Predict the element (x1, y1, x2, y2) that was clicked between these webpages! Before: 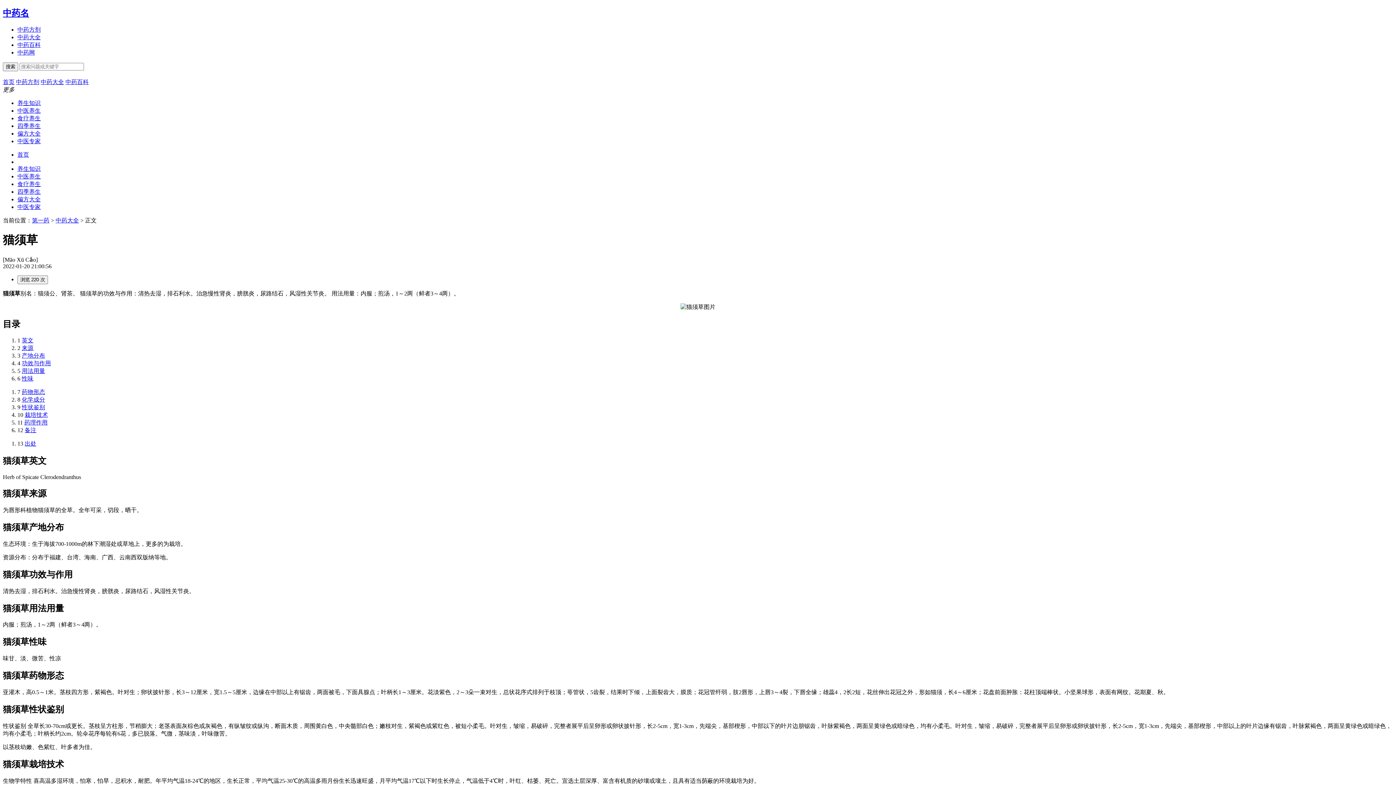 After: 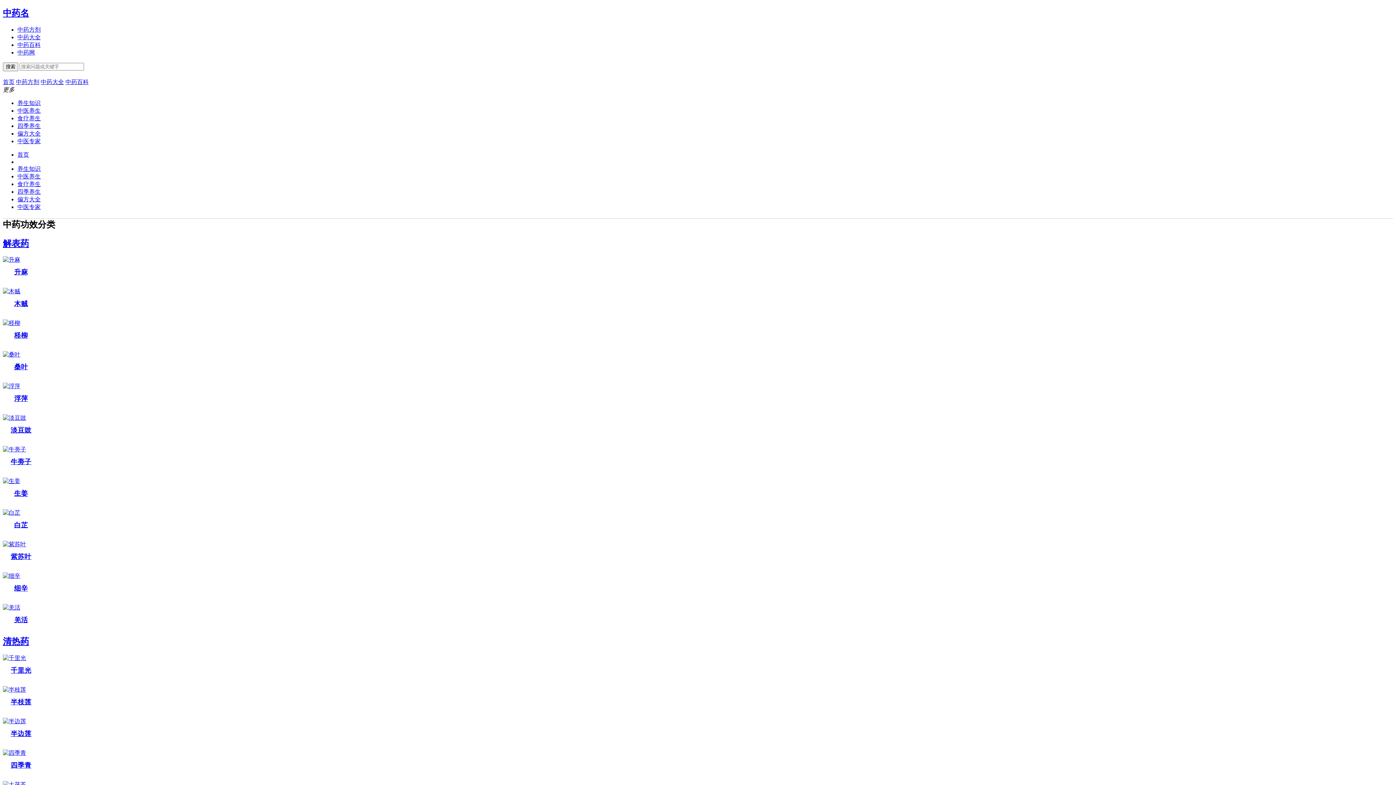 Action: label: 中药大全 bbox: (17, 34, 40, 40)